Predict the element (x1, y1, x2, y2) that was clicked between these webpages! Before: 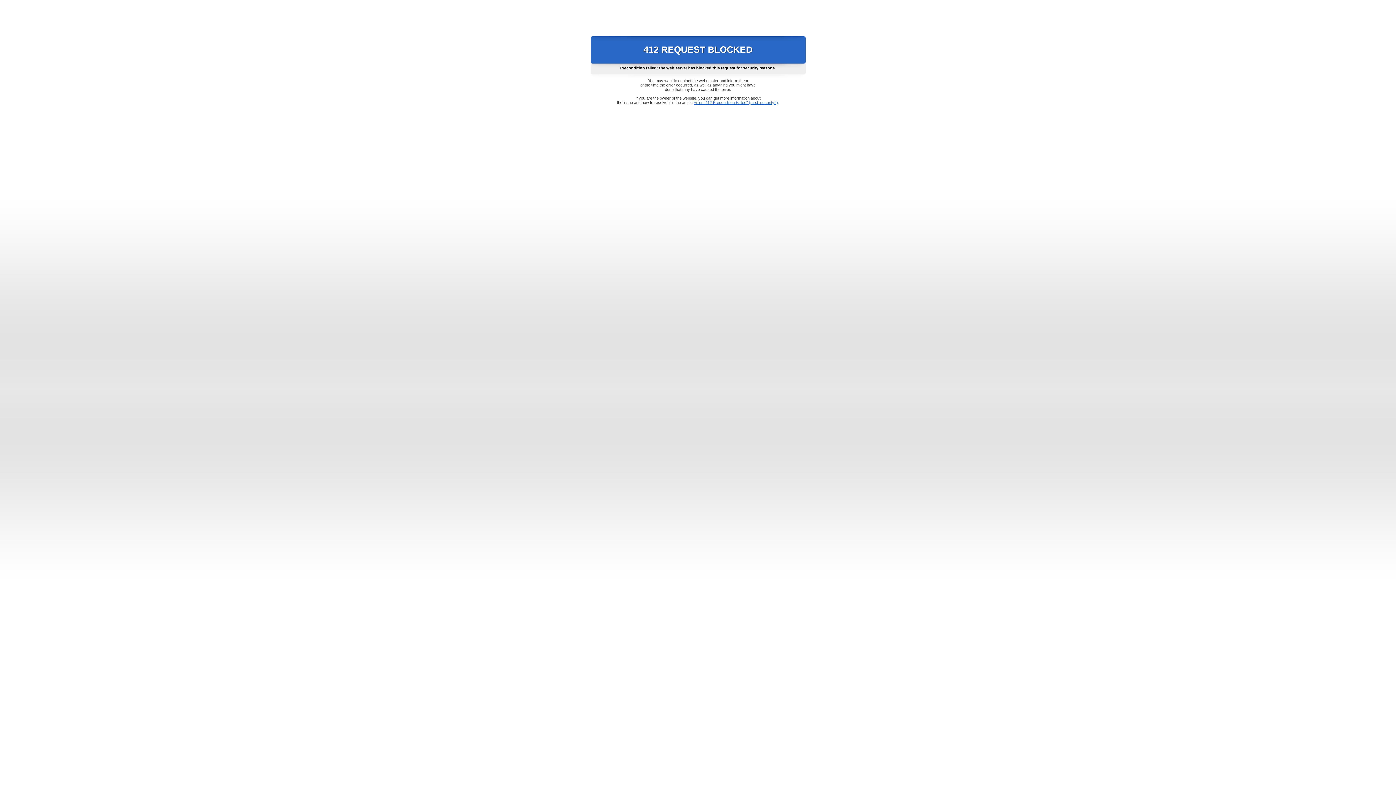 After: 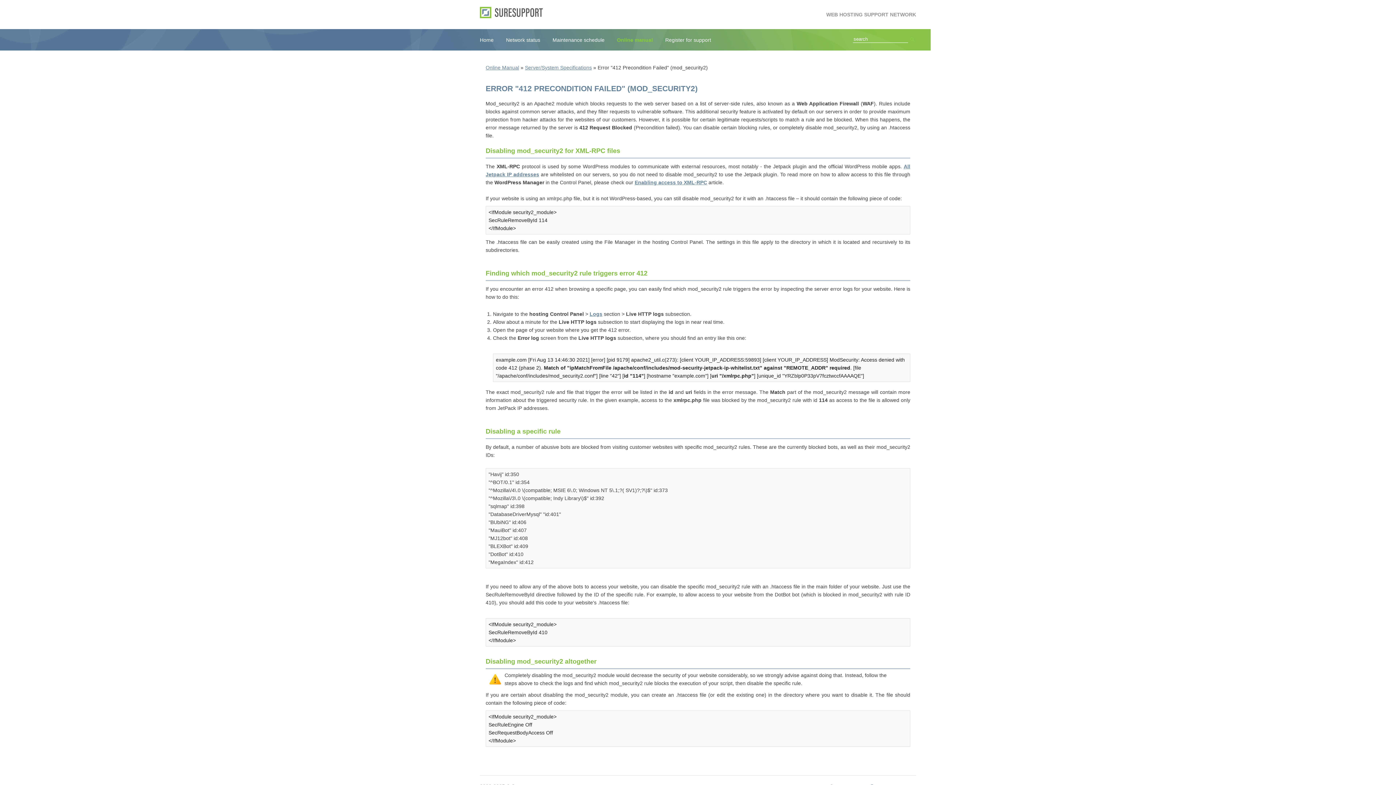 Action: label: Error "412 Precondition Failed" (mod_security2) bbox: (693, 100, 778, 104)